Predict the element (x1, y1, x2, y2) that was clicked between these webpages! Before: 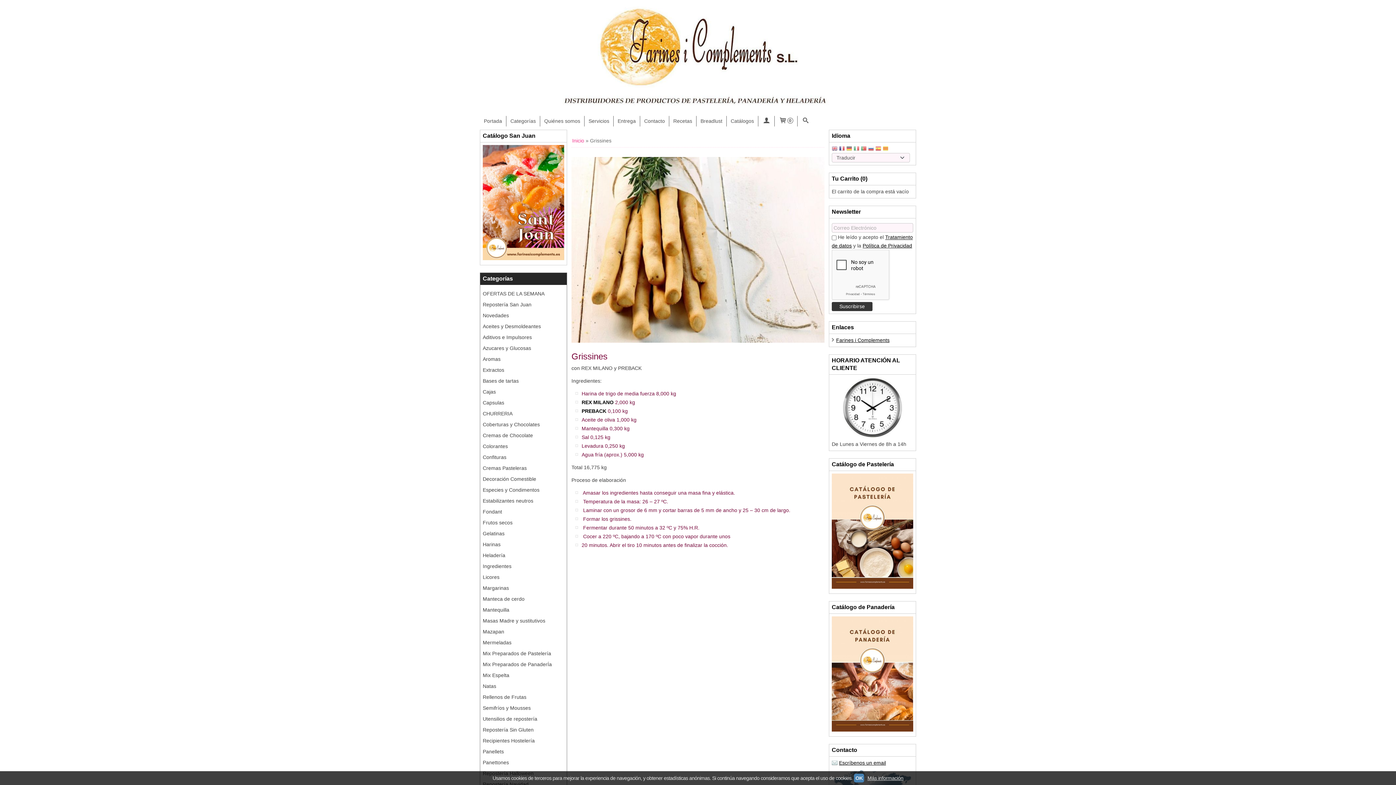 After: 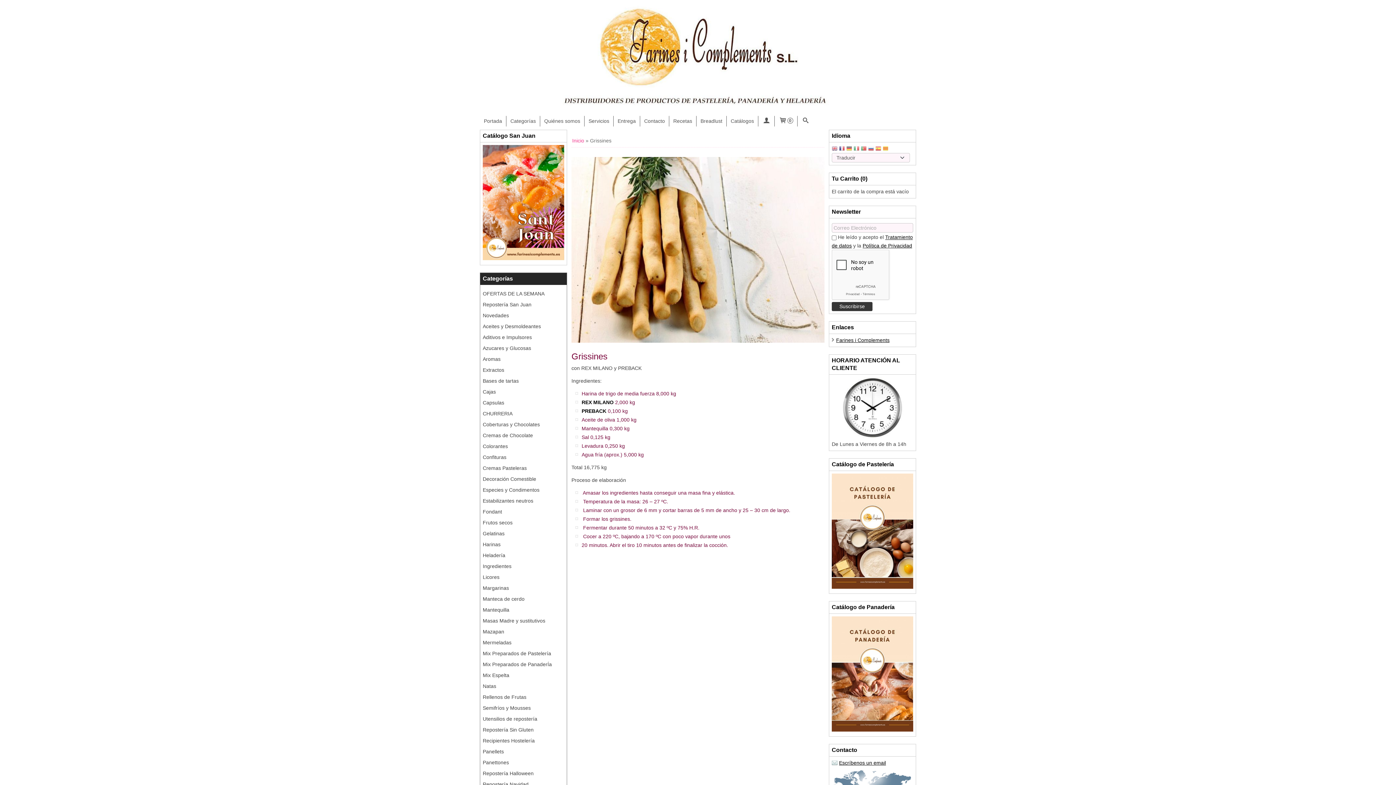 Action: bbox: (853, 145, 859, 152)